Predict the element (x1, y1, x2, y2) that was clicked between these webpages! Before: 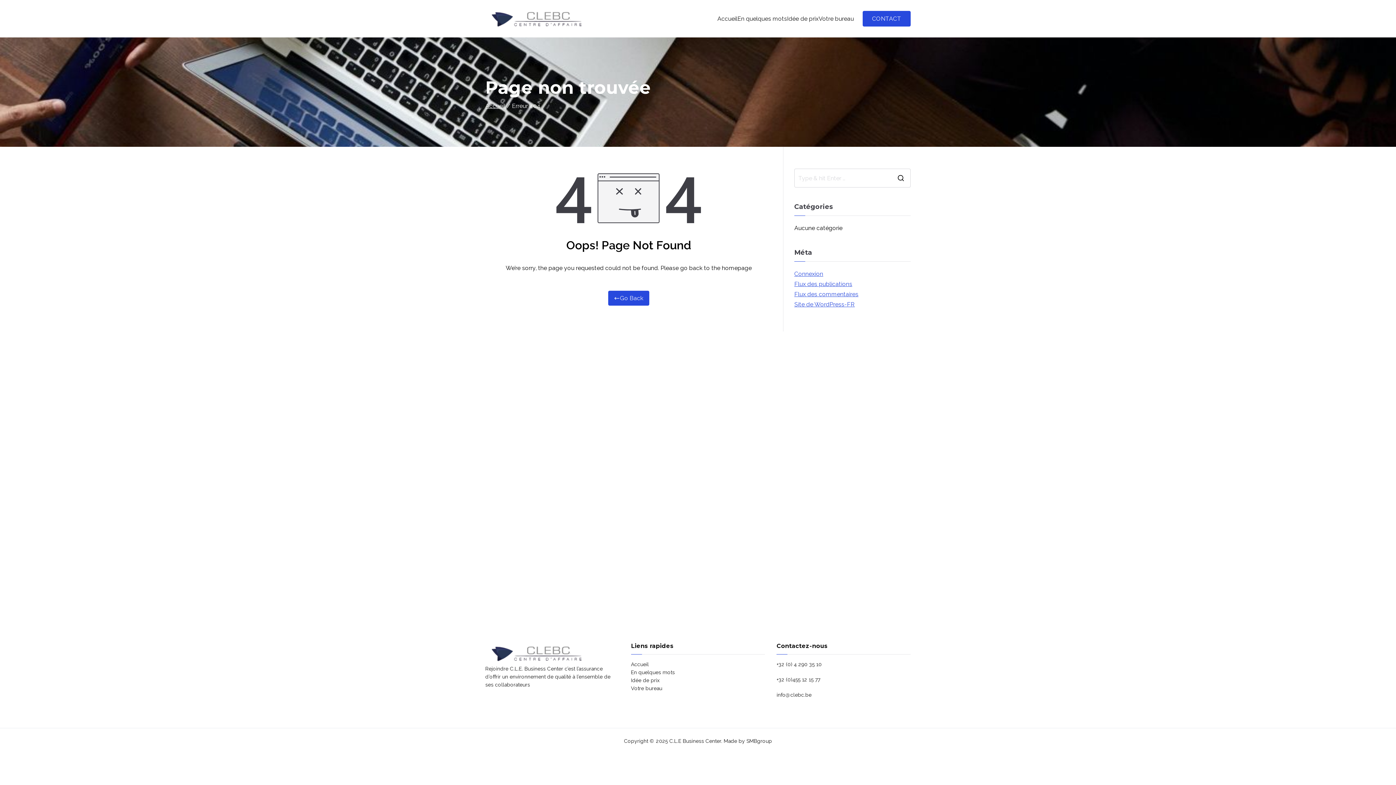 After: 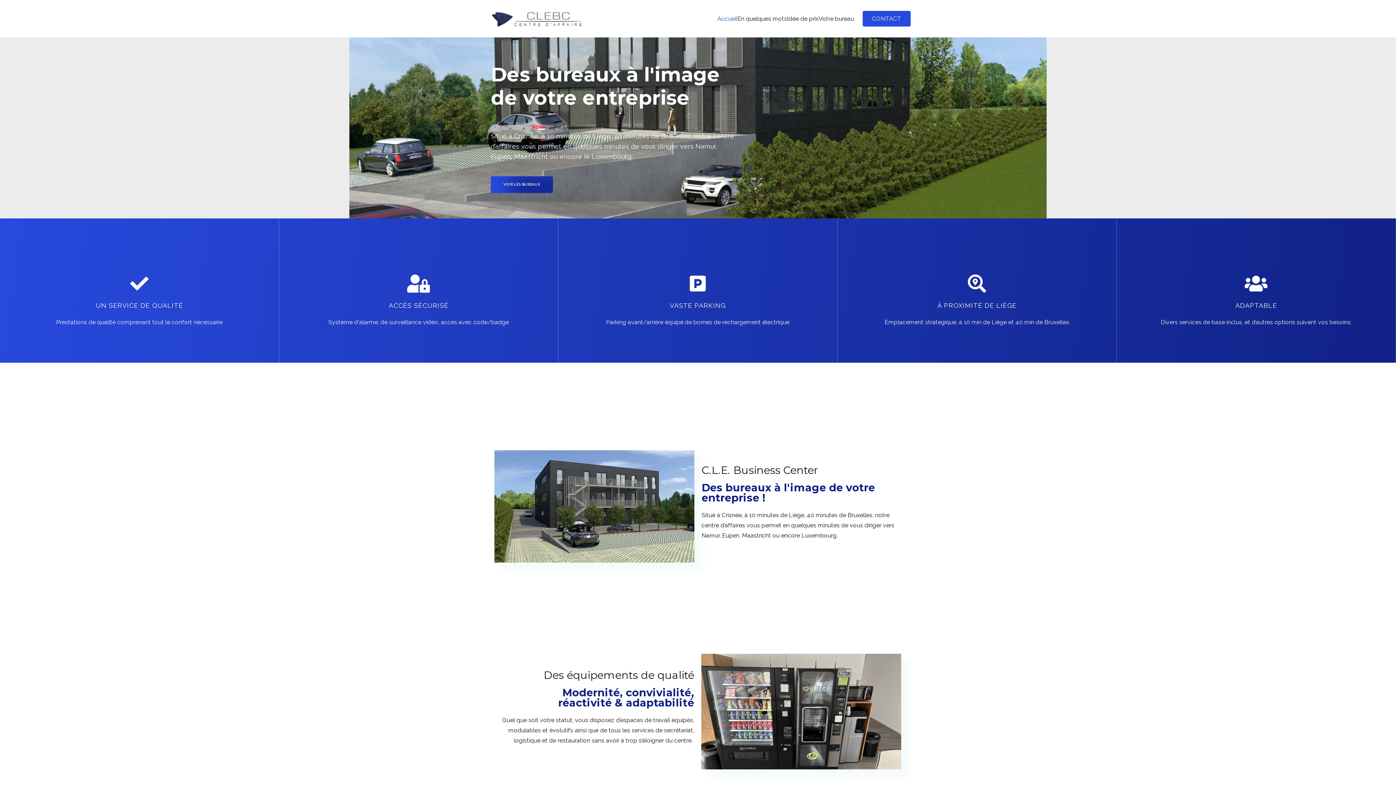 Action: bbox: (608, 290, 649, 305) label: Go Back